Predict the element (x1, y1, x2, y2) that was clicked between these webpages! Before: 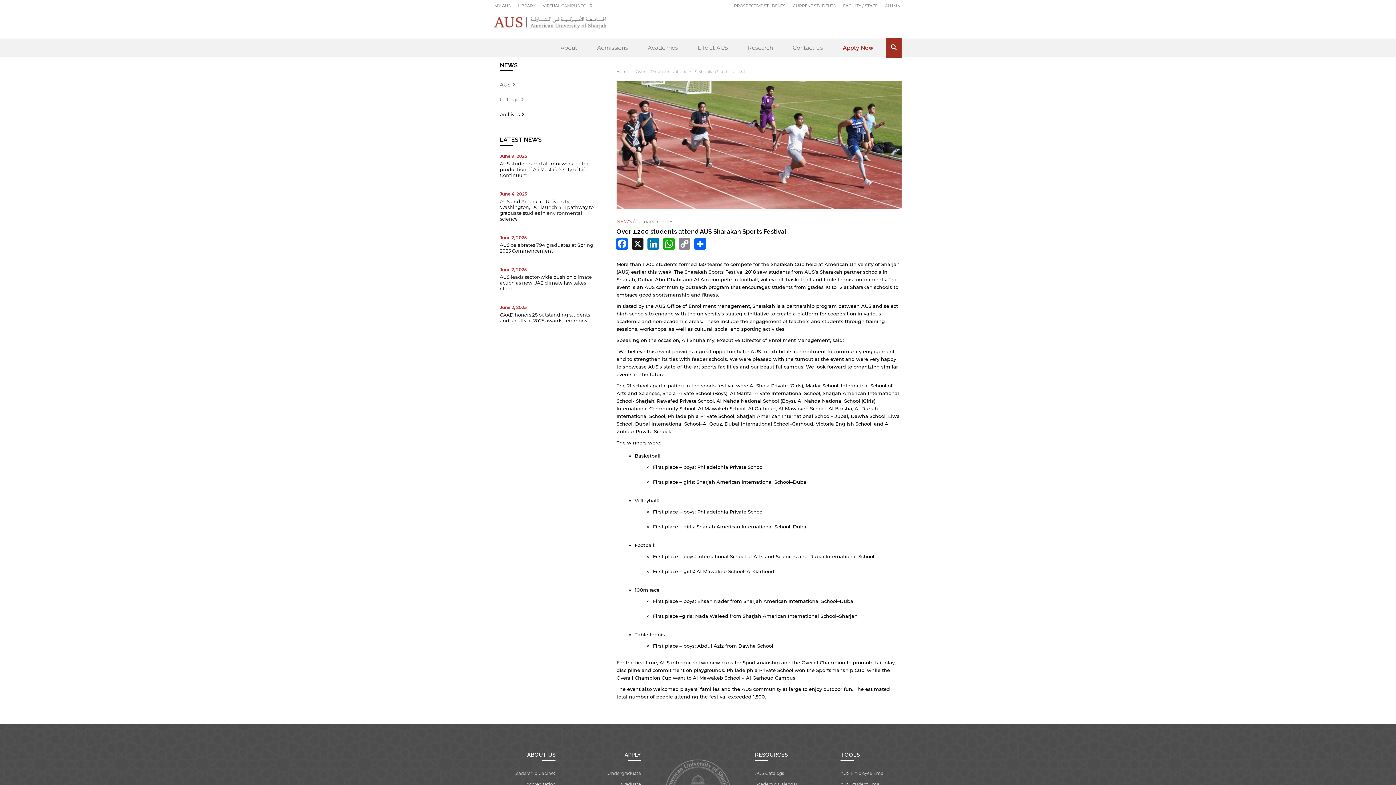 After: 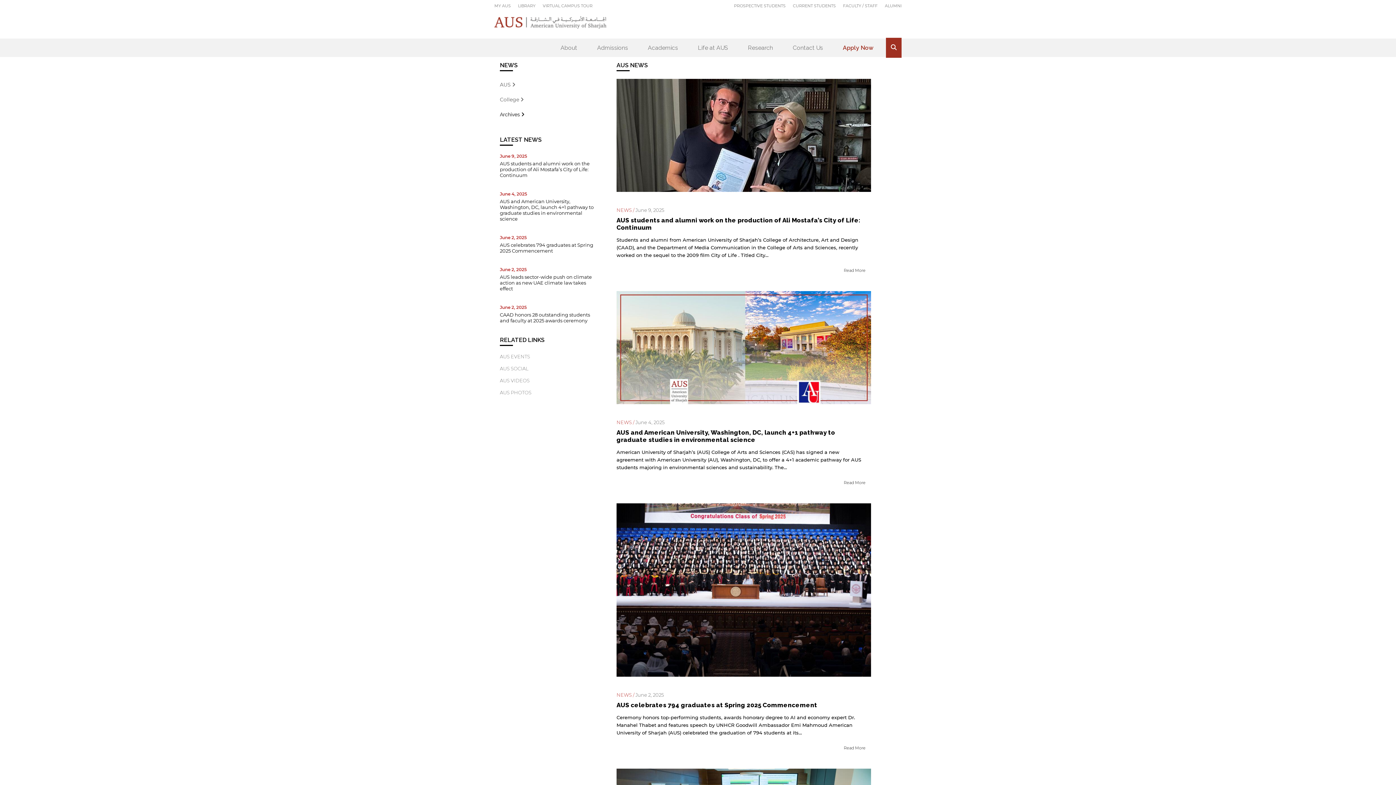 Action: label: NEWS bbox: (500, 61, 517, 68)